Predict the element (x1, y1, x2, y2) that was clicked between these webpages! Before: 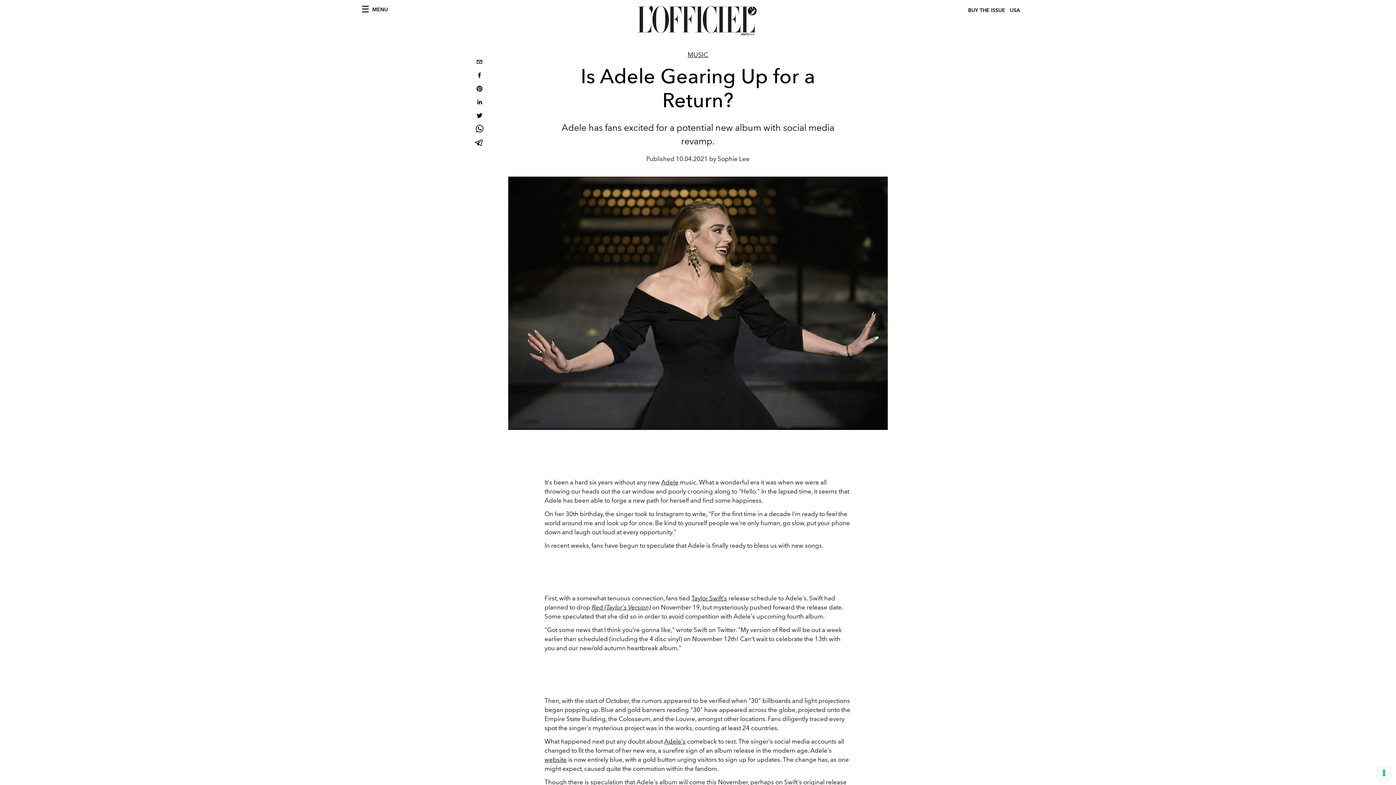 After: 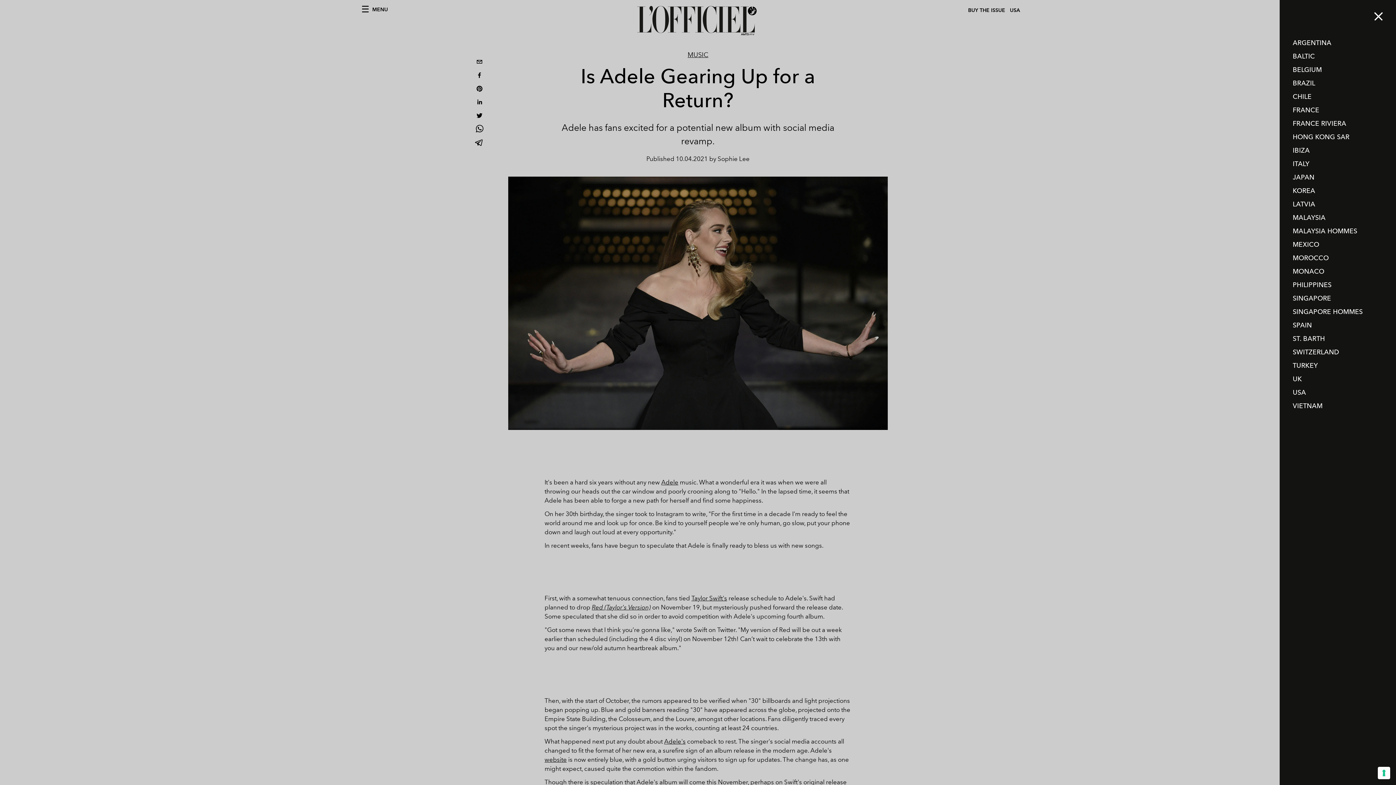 Action: label: USA bbox: (1010, 6, 1022, 14)